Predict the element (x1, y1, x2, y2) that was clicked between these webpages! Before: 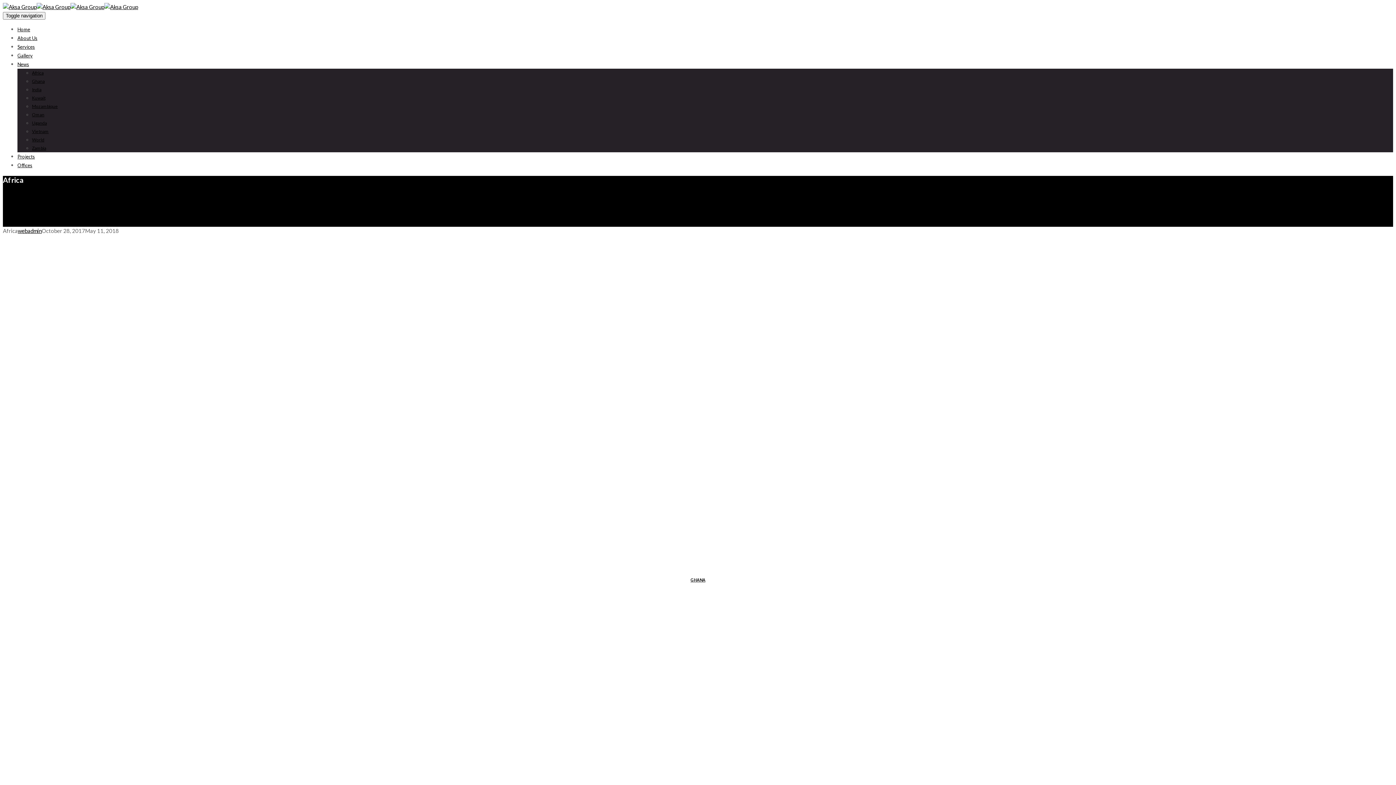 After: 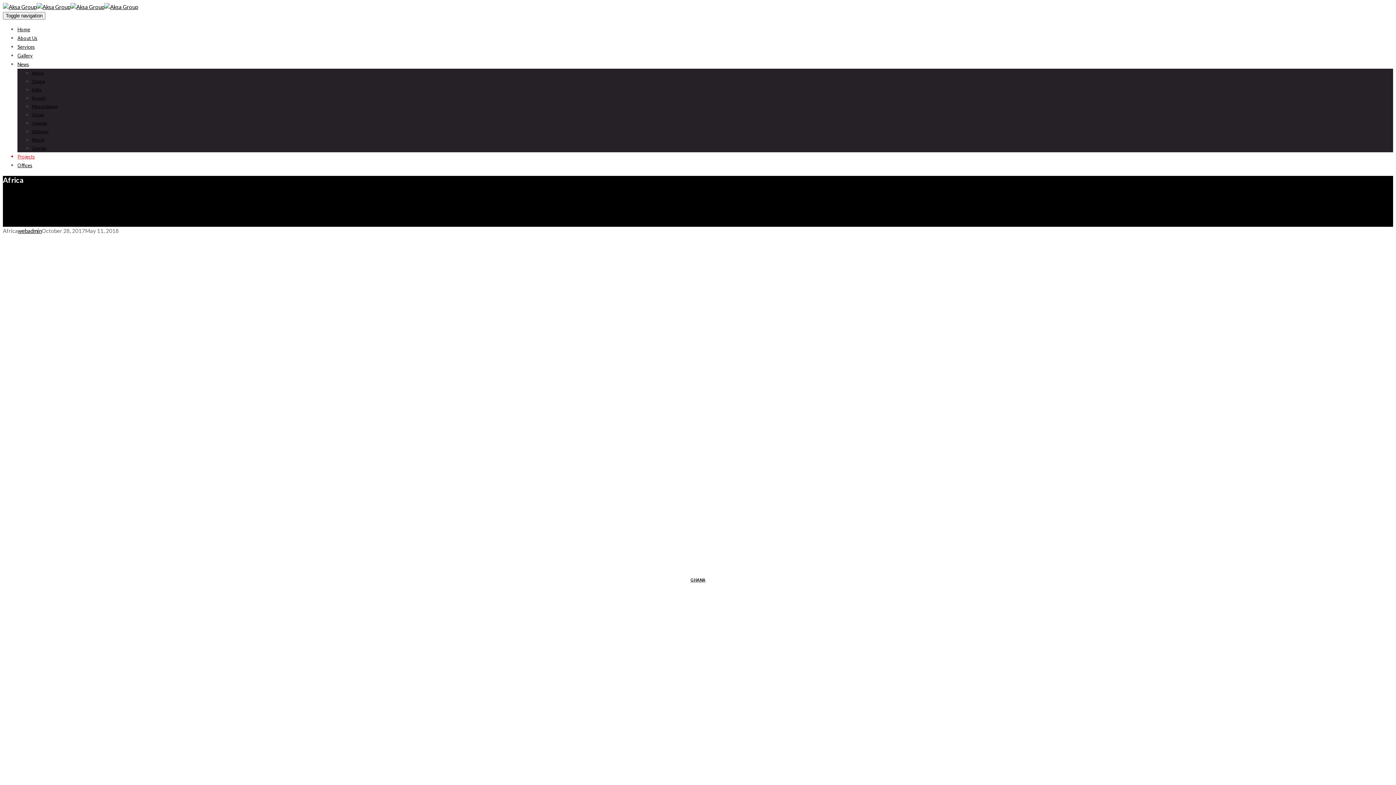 Action: bbox: (17, 153, 34, 159) label: Projects